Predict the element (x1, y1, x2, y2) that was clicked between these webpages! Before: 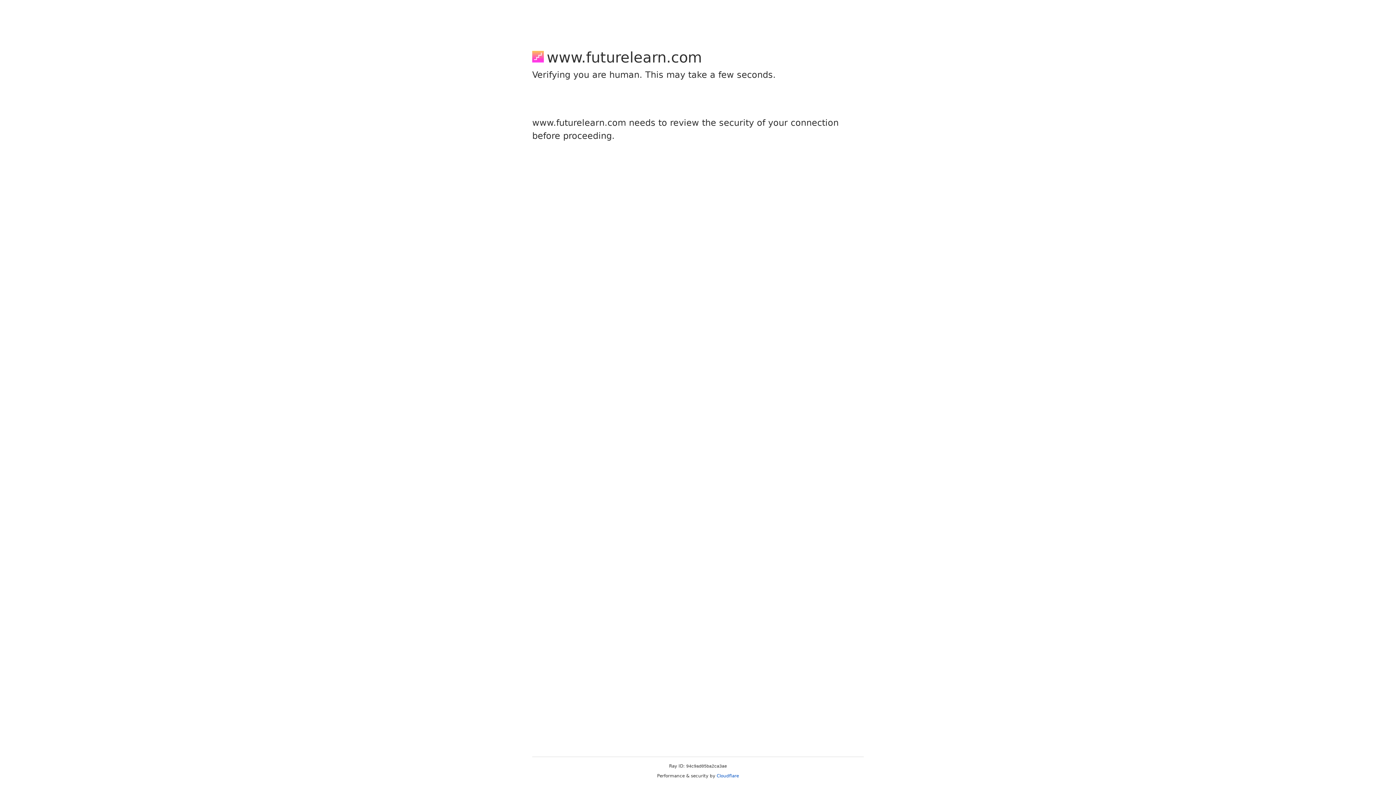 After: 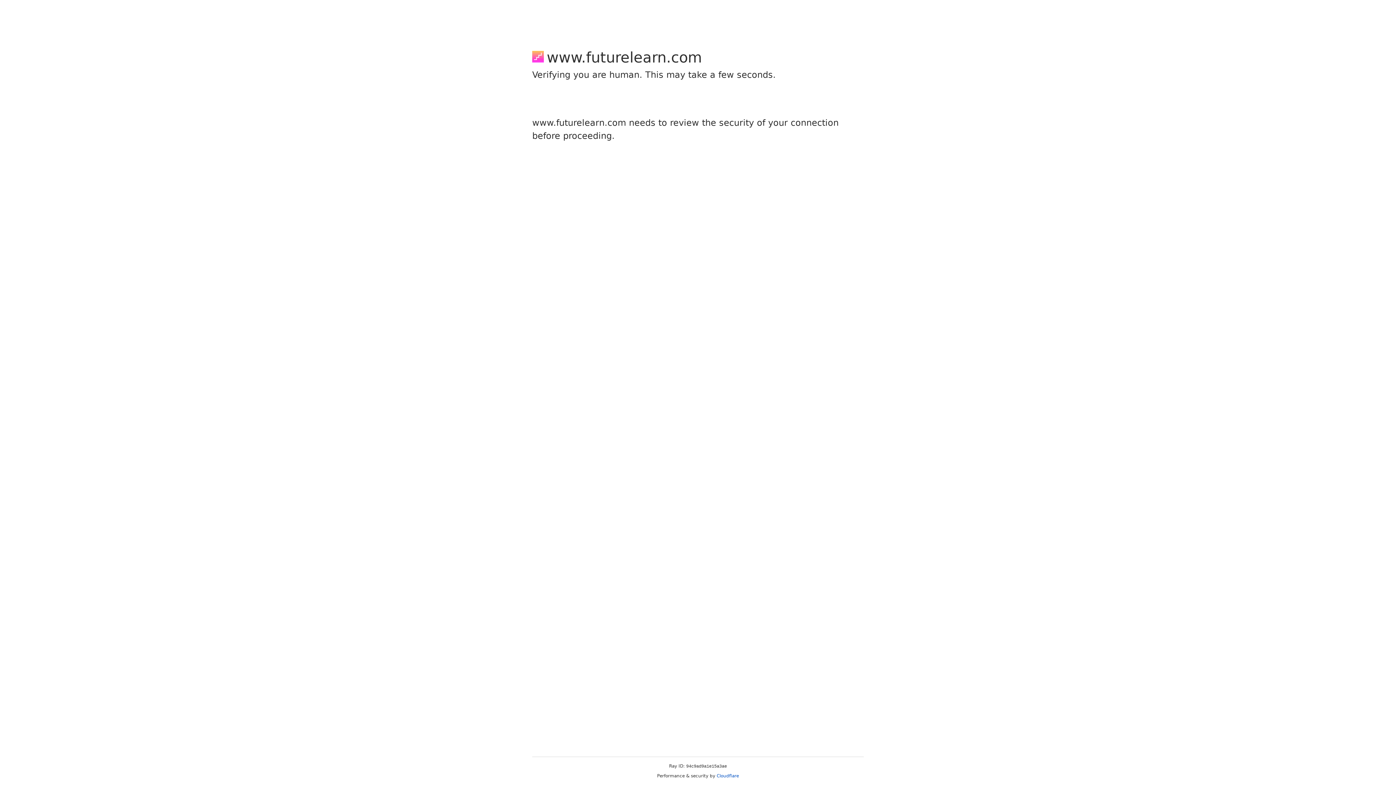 Action: label: Cloudflare bbox: (716, 773, 739, 778)